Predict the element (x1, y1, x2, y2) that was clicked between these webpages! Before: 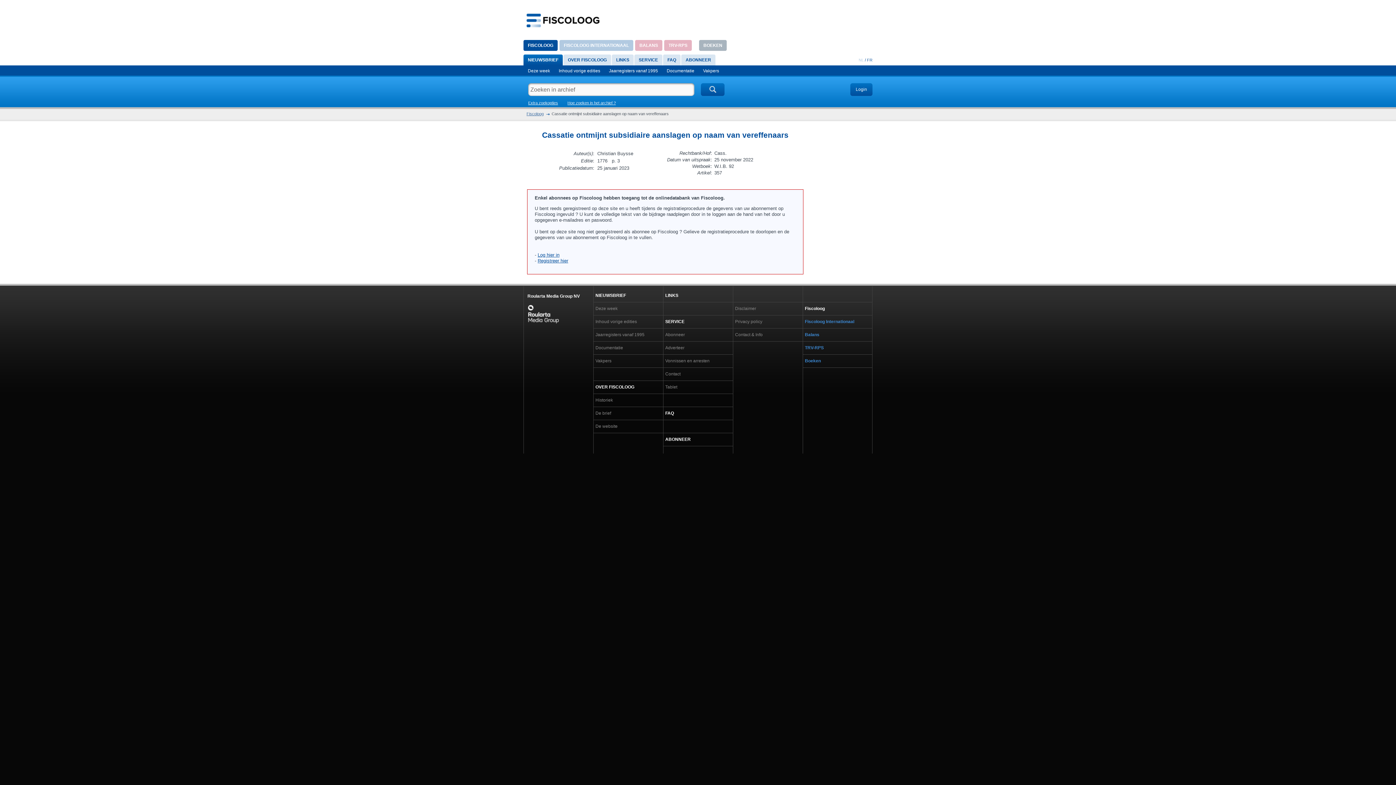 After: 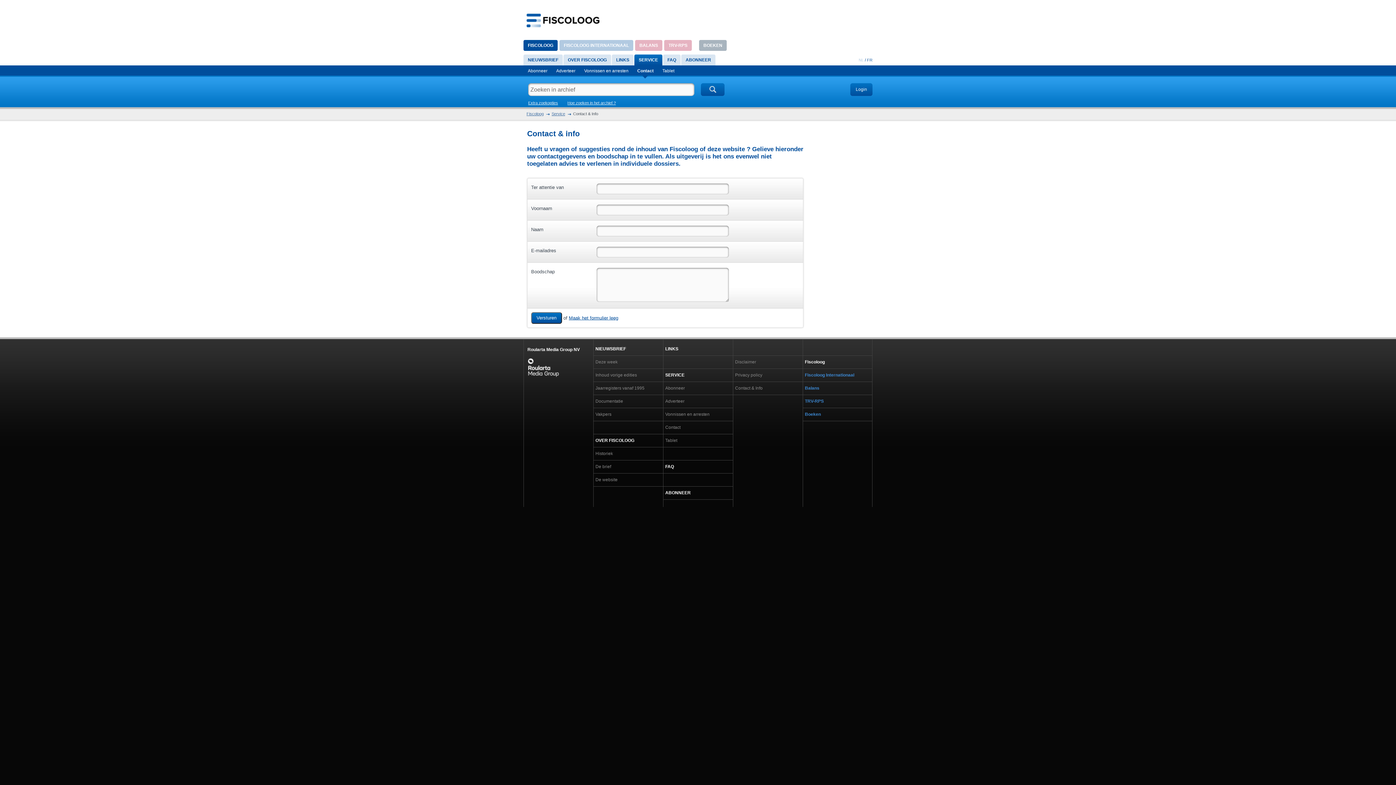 Action: label: Contact bbox: (665, 369, 731, 378)